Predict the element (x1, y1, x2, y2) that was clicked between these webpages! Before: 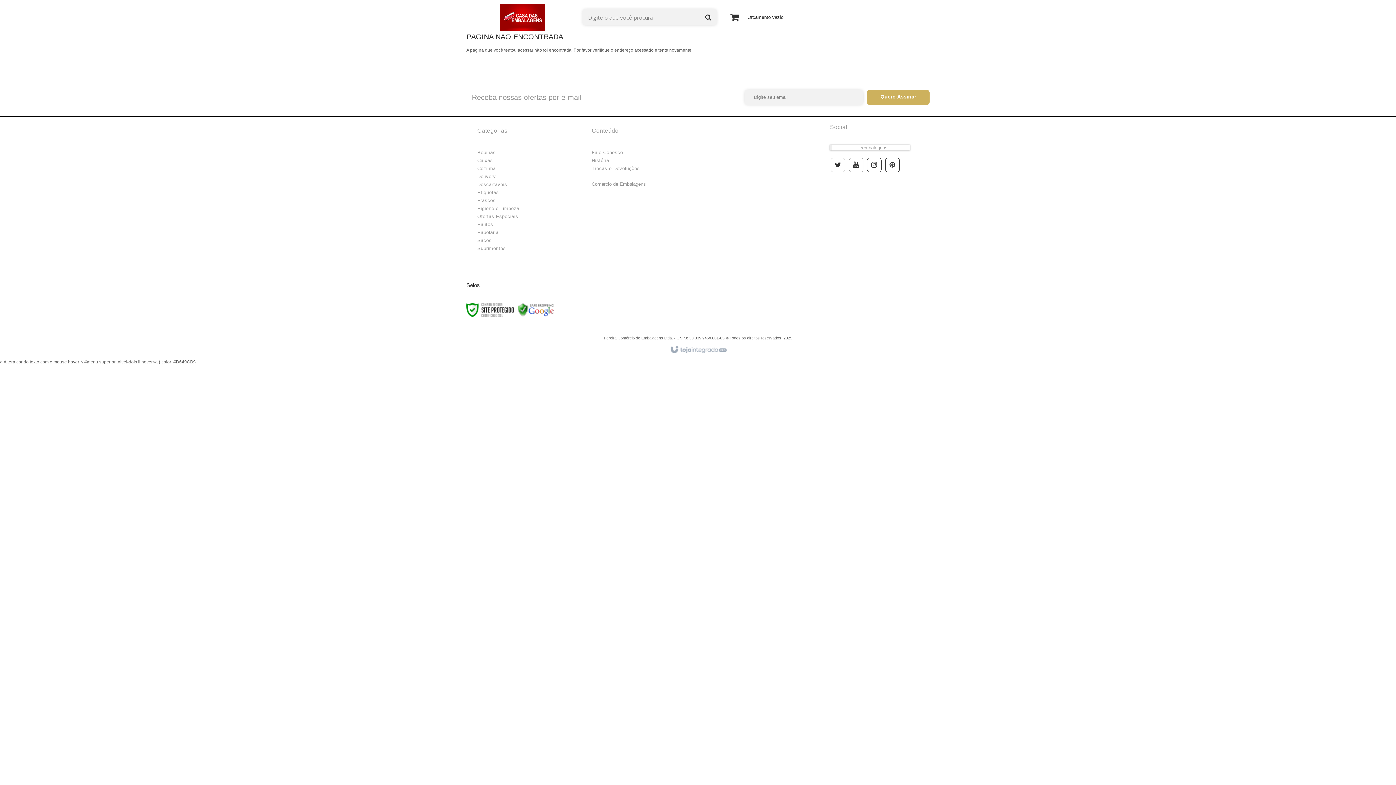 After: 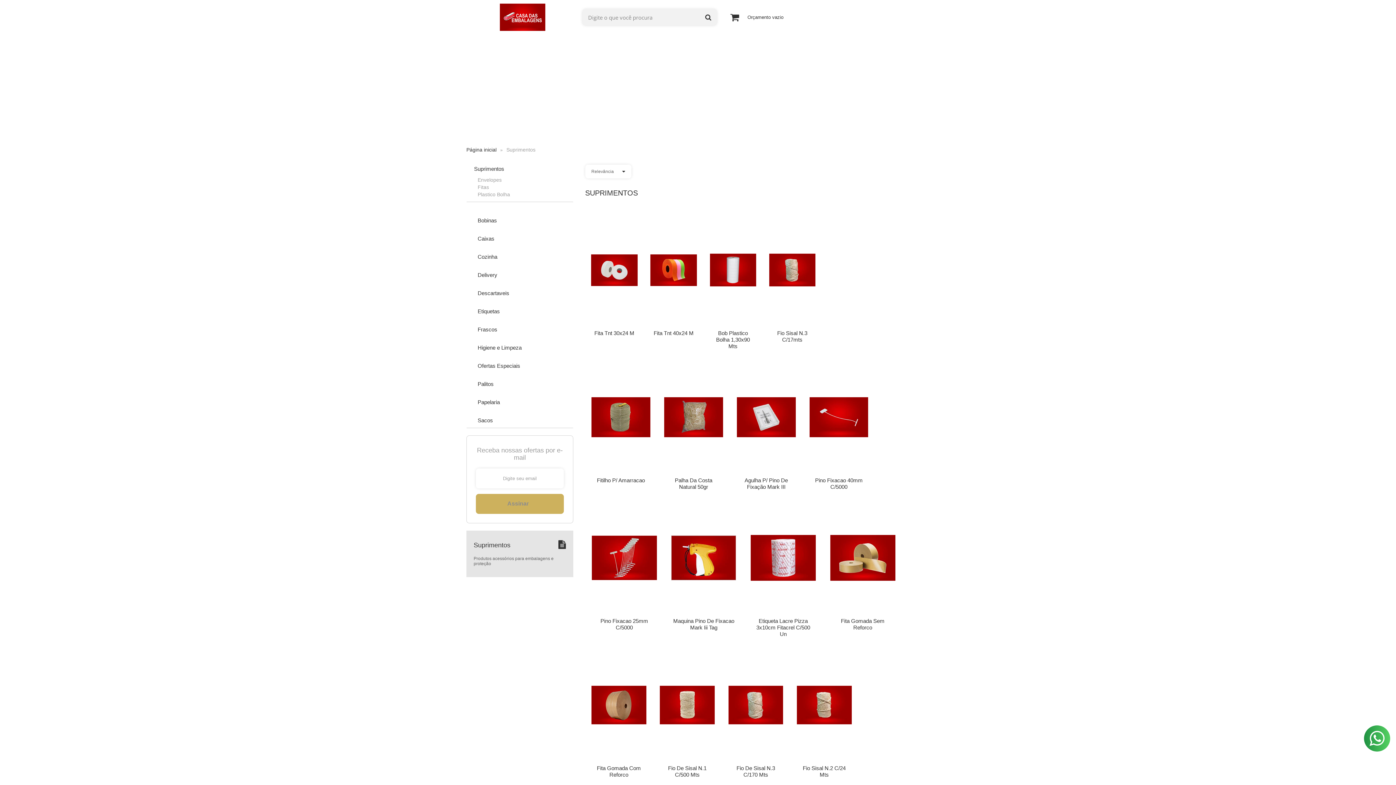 Action: label: Suprimentos bbox: (477, 245, 506, 251)